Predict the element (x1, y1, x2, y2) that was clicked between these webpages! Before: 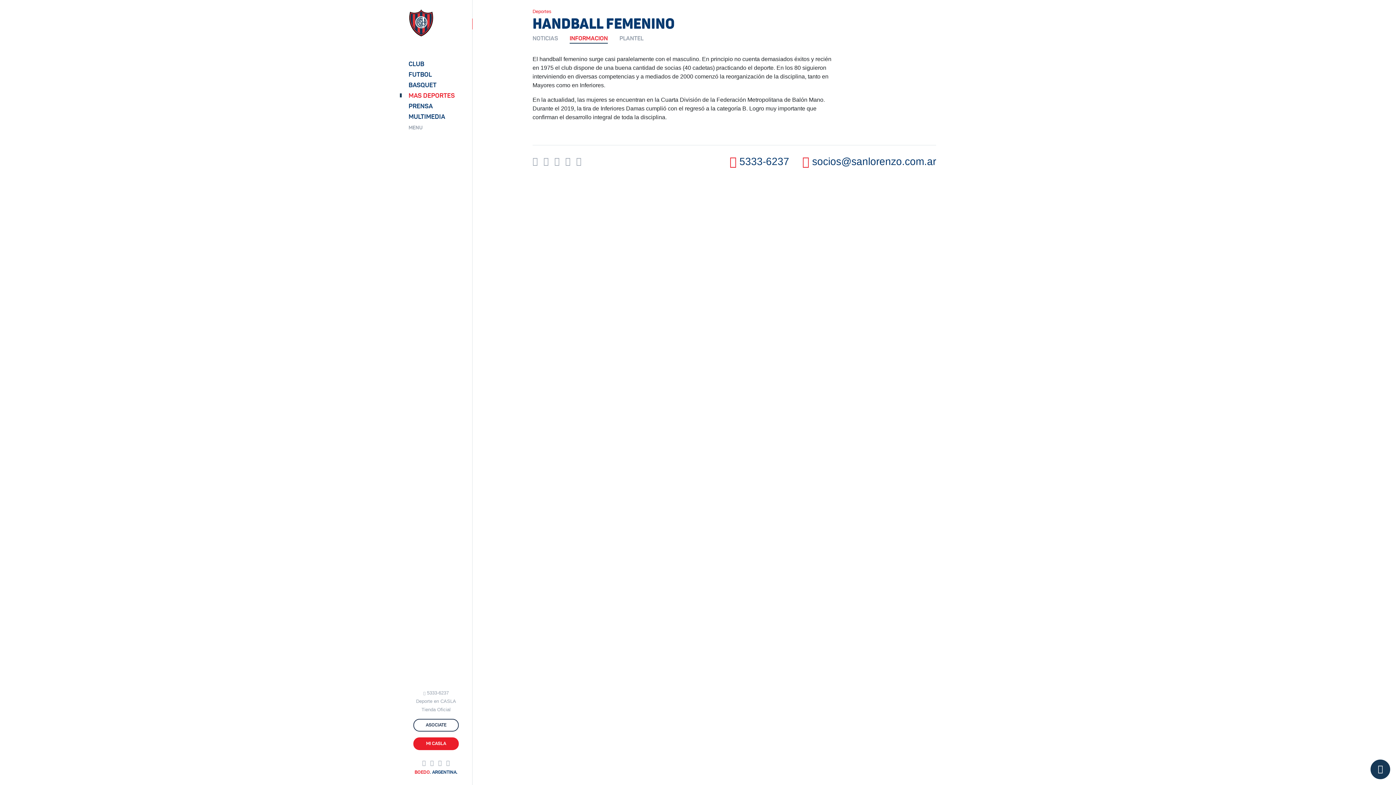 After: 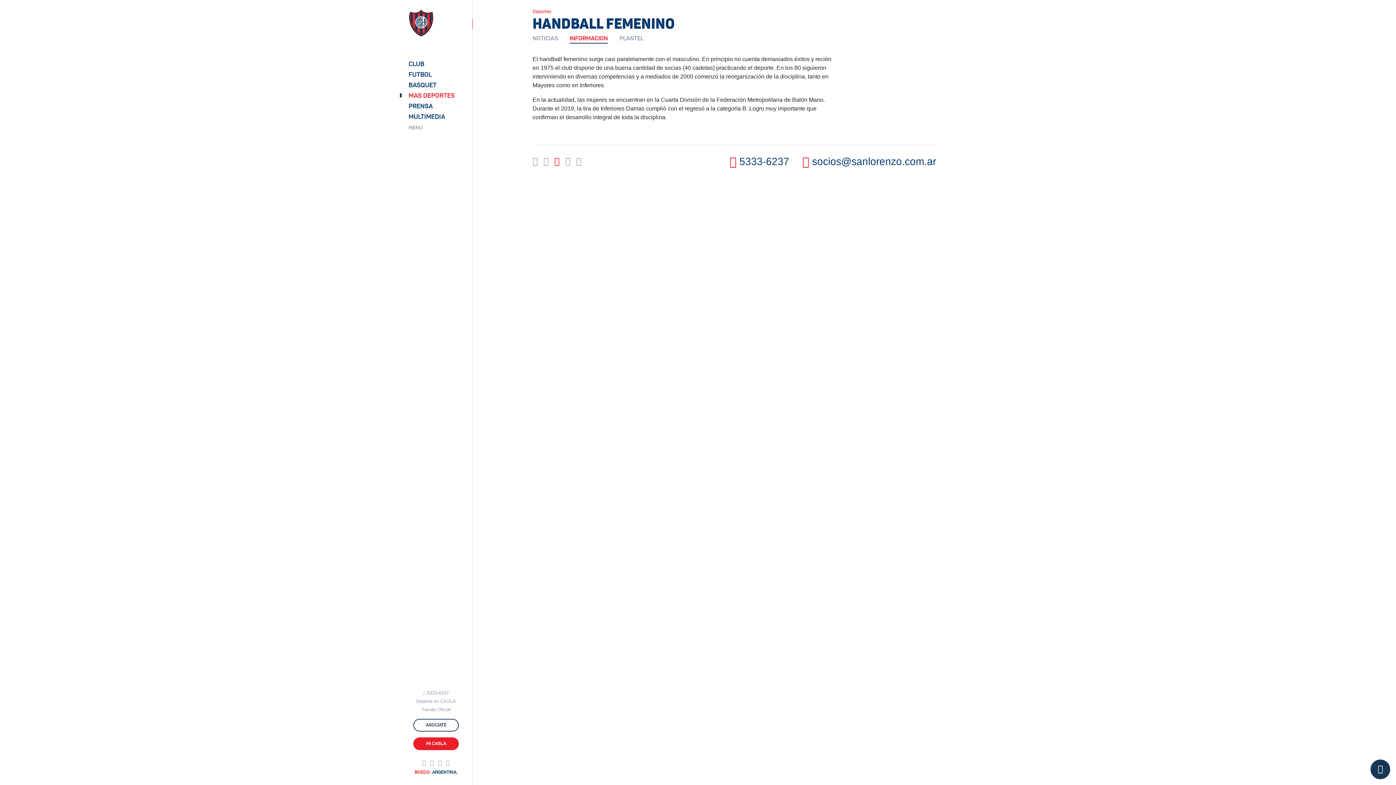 Action: bbox: (554, 156, 559, 166)